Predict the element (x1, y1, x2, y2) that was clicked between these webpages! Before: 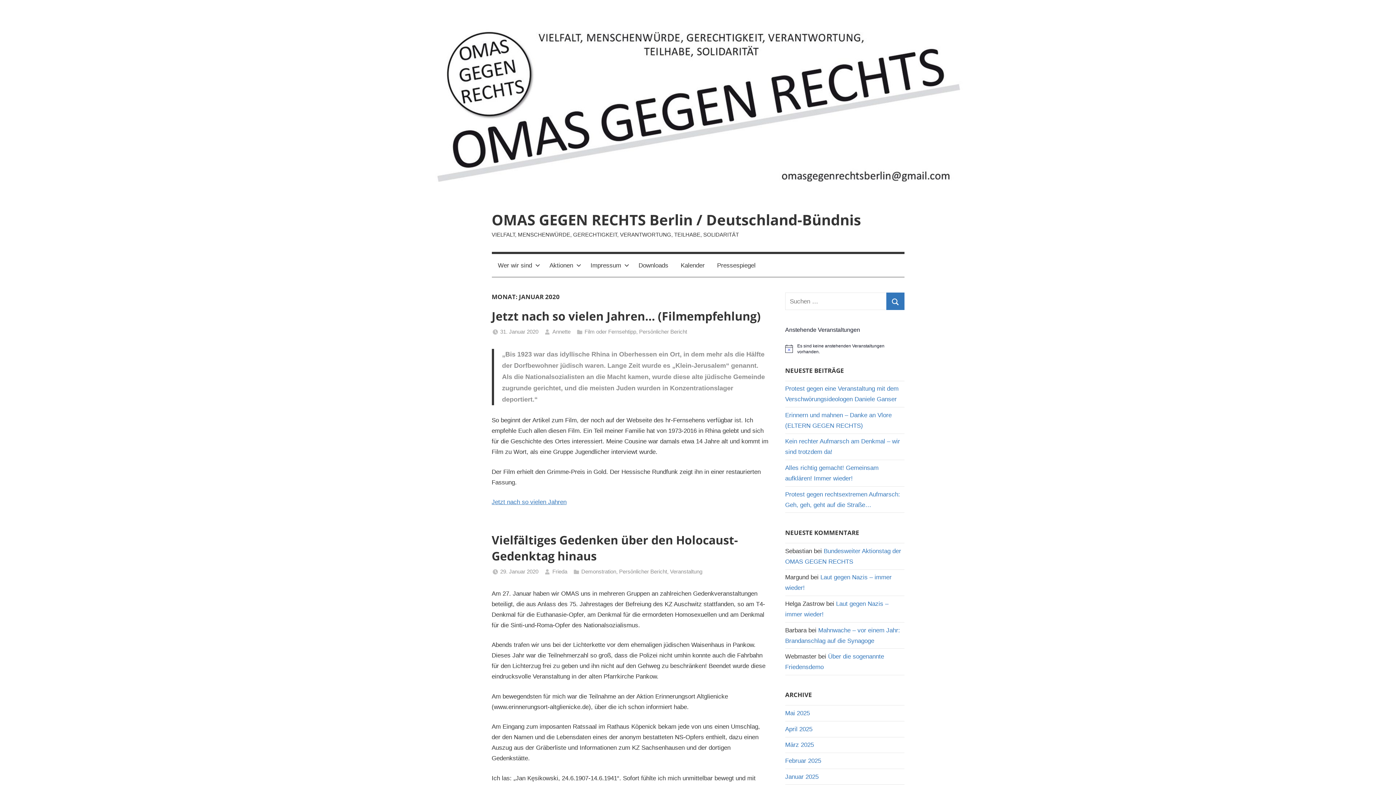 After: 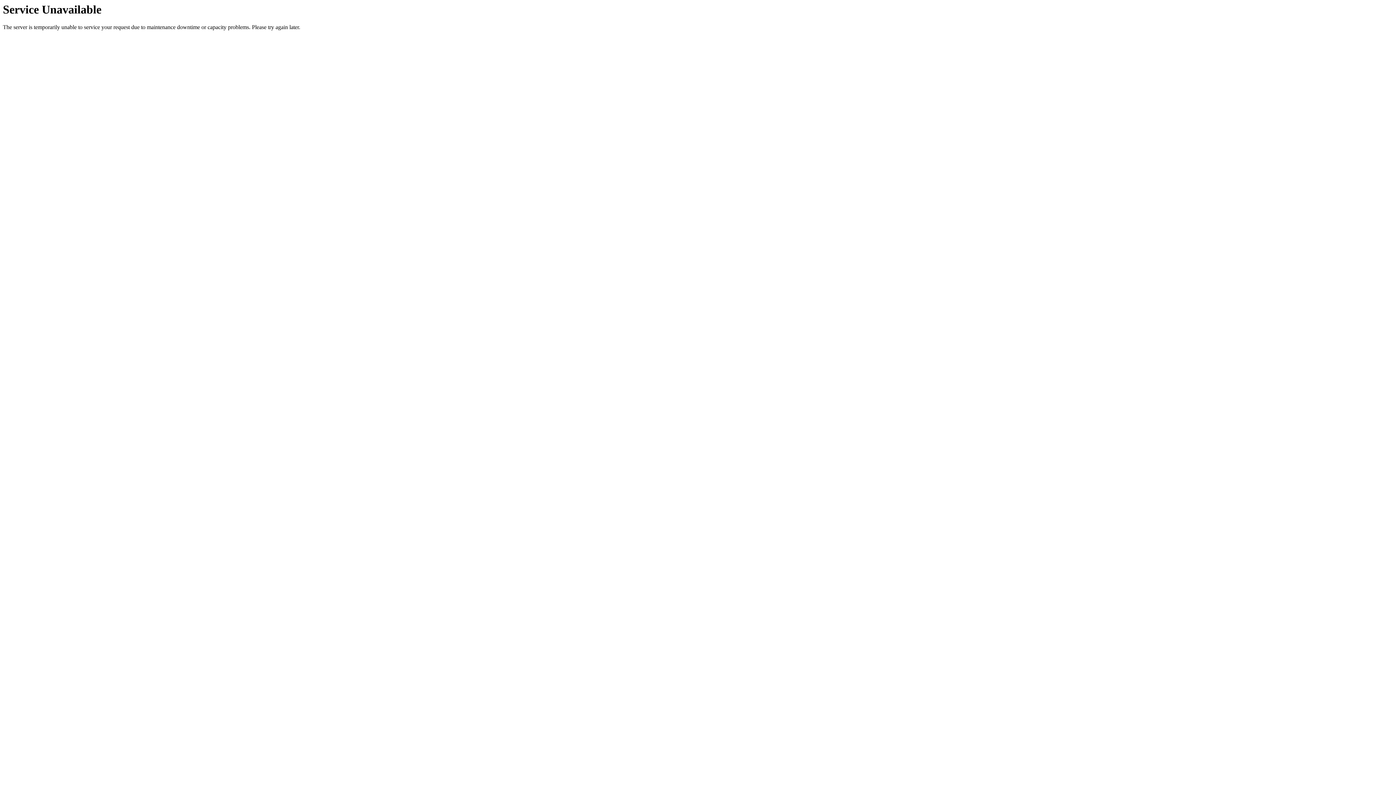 Action: label: Jetzt nach so vielen Jahren… (Filmempfehlung) bbox: (491, 308, 760, 324)